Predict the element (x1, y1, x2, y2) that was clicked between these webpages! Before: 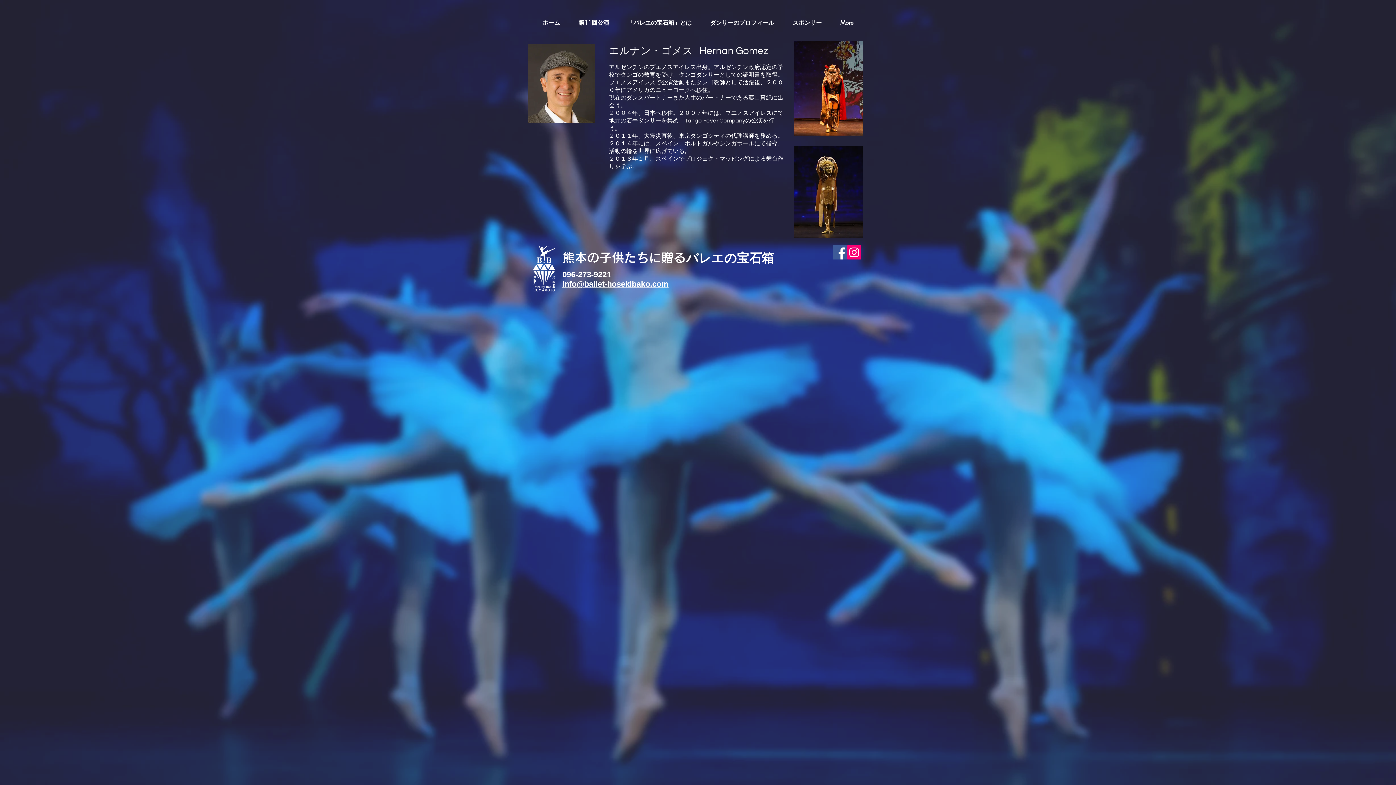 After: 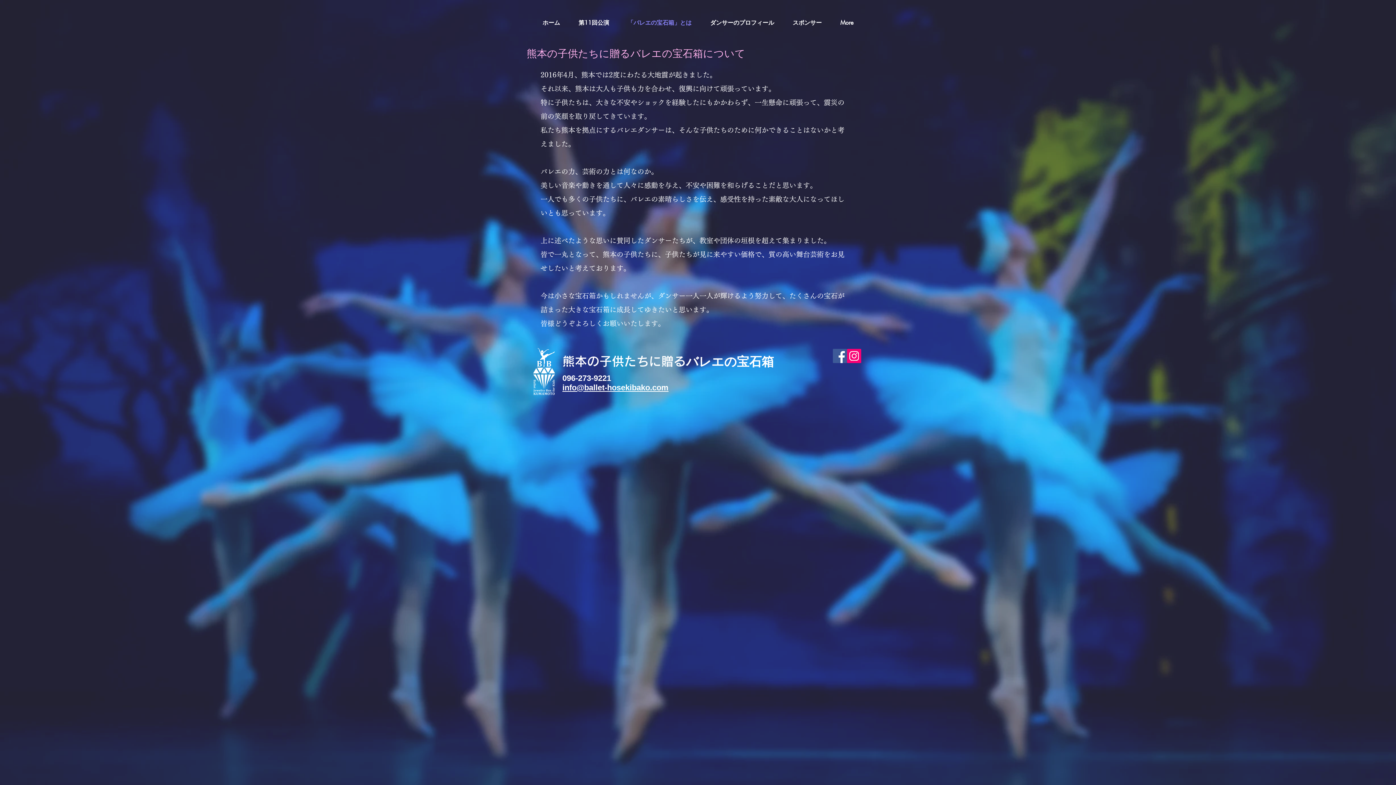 Action: bbox: (618, 13, 701, 32) label: 「バレエの宝石箱」とは